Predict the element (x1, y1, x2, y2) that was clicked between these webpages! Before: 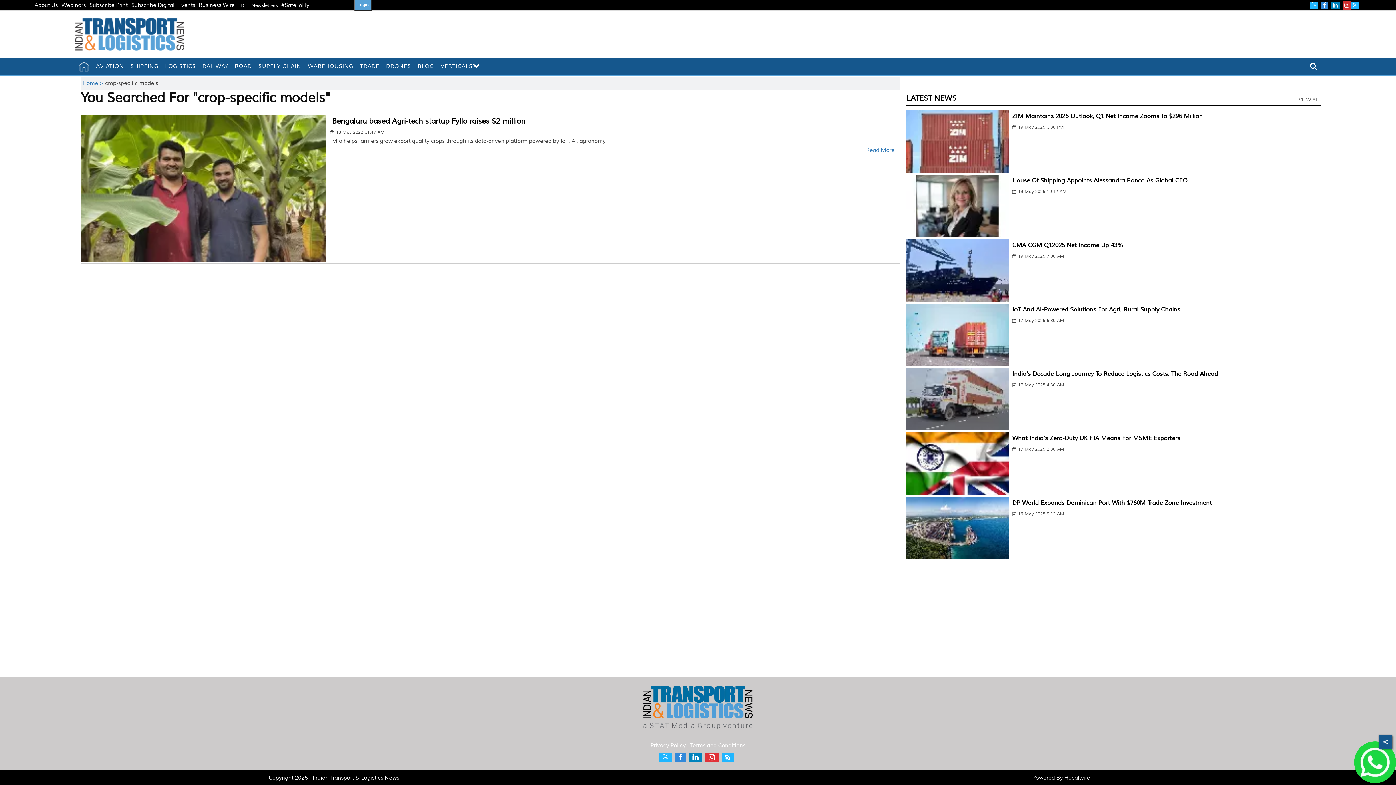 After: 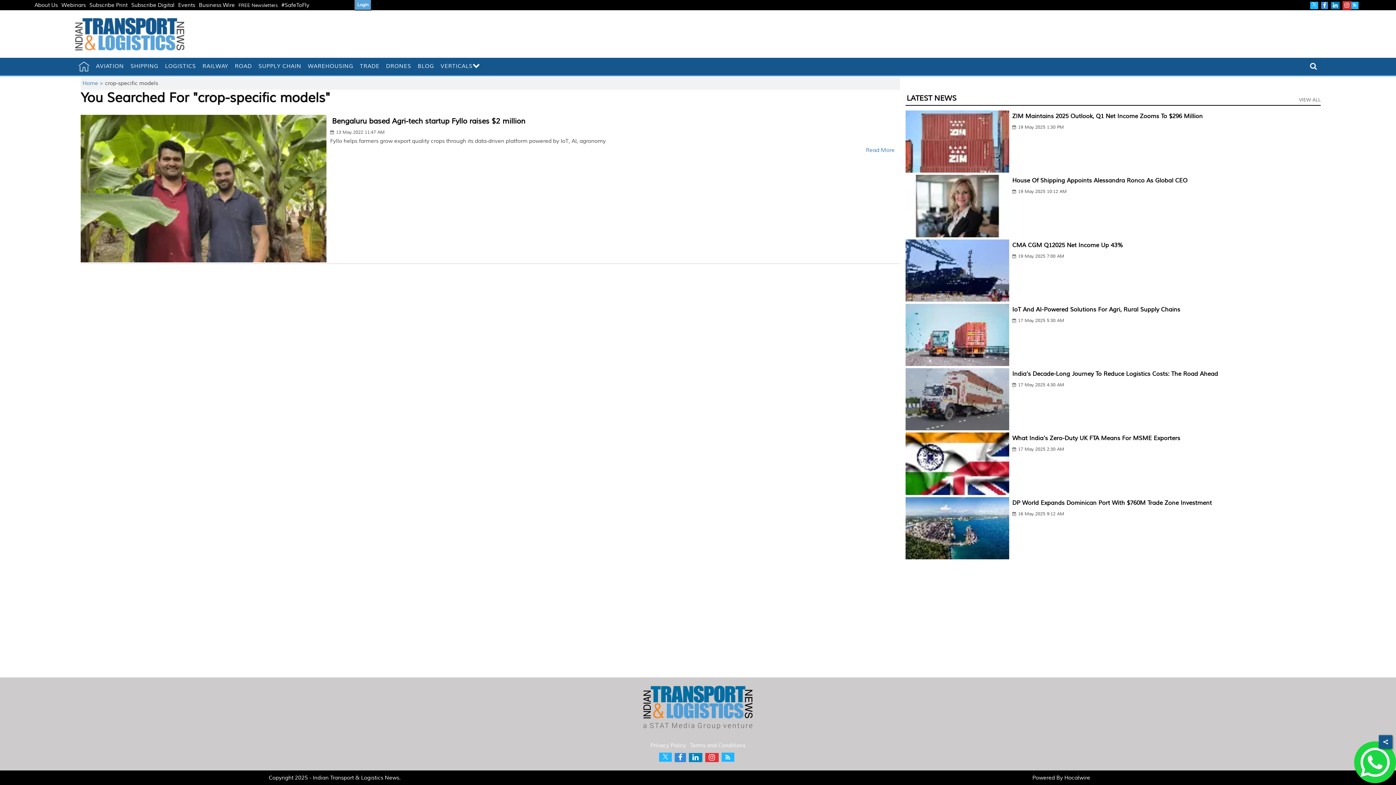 Action: bbox: (688, 752, 702, 761)